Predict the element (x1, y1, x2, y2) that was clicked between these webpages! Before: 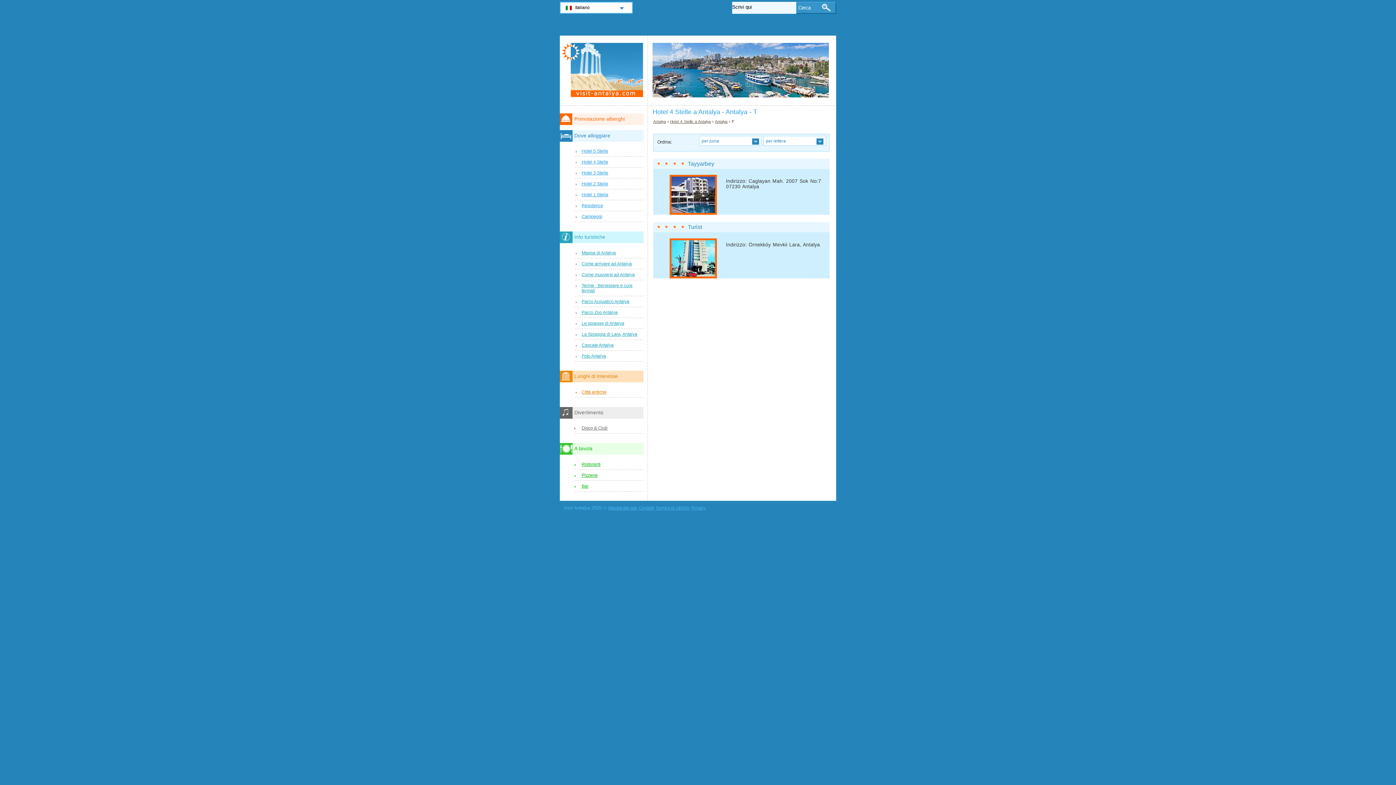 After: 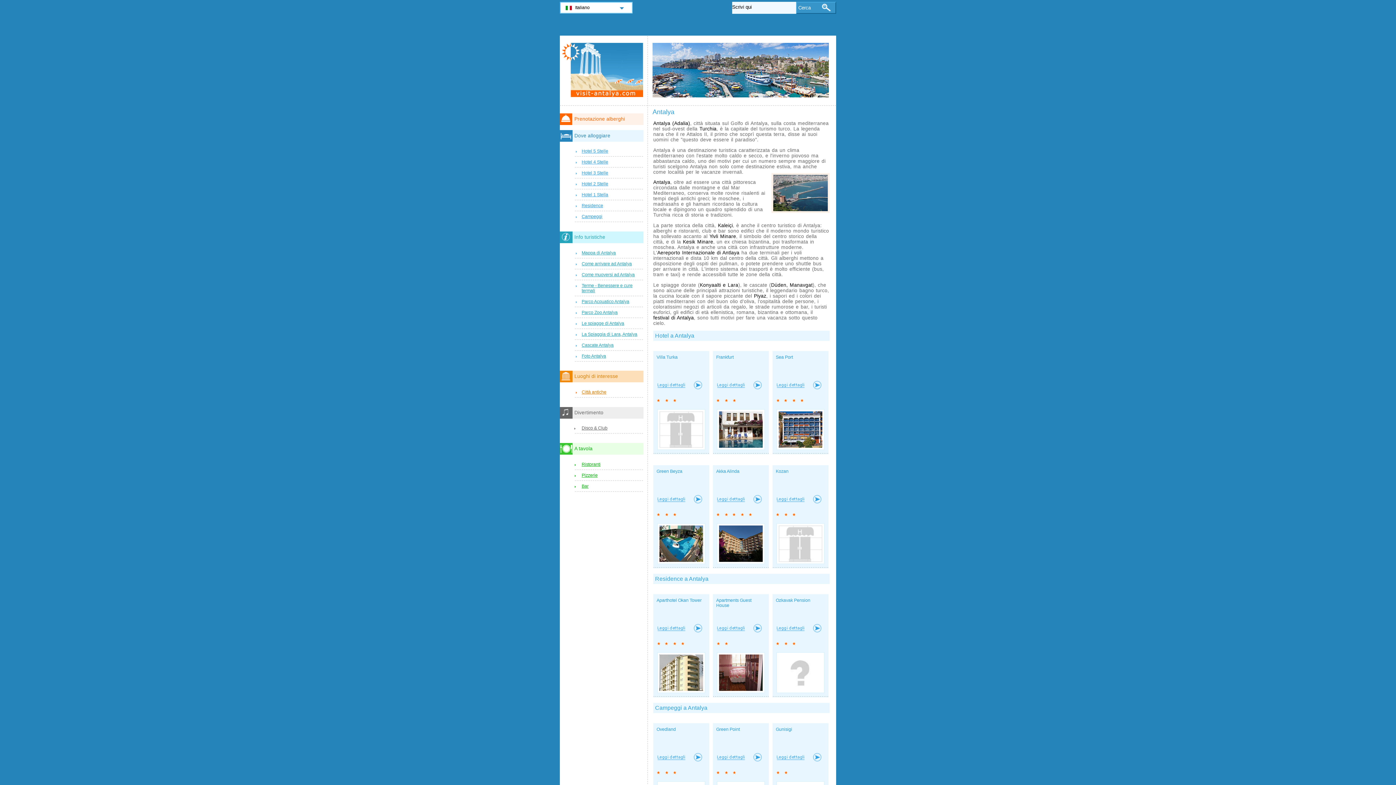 Action: bbox: (653, 119, 666, 123) label: Antalya